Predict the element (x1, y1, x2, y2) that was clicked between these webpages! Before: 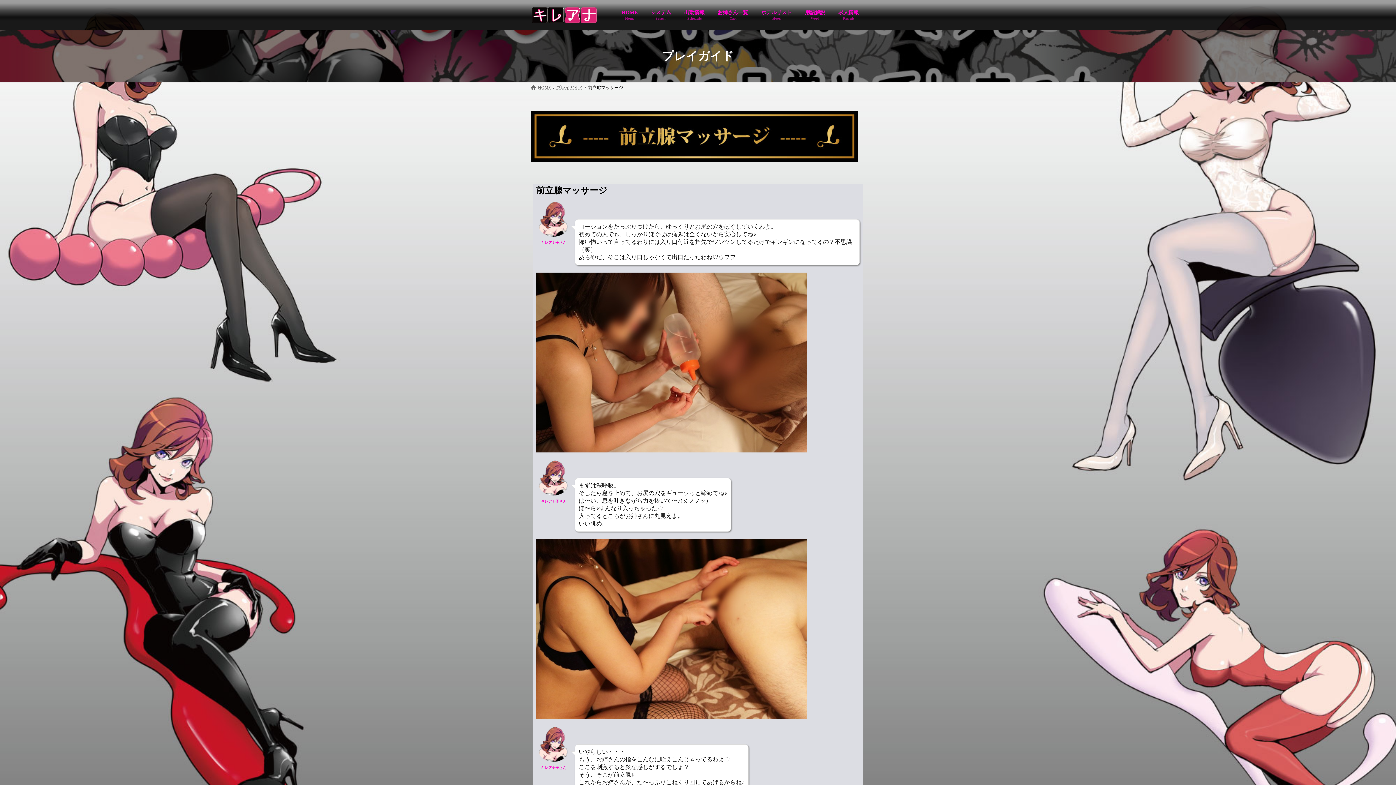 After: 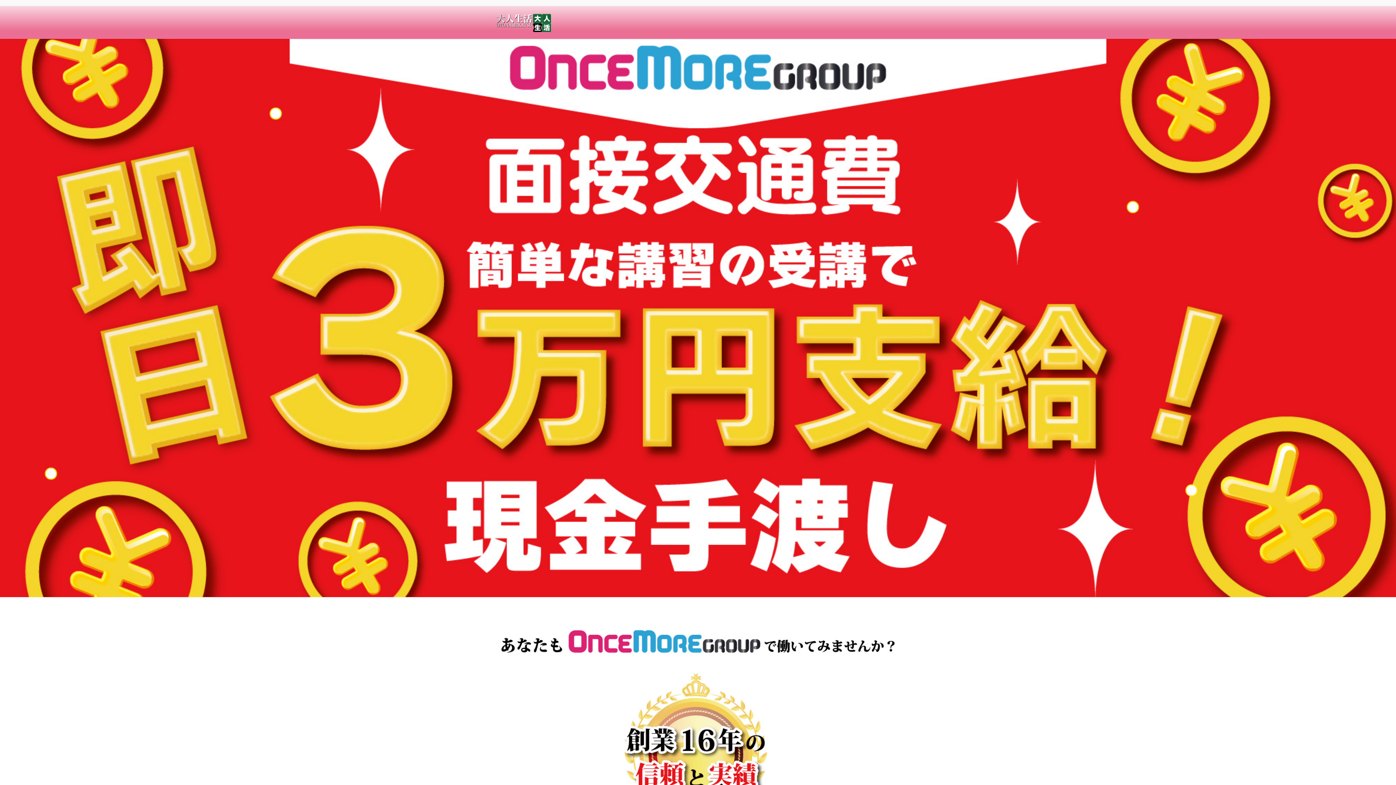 Action: label: 求人情報
Recruit bbox: (832, 3, 865, 26)